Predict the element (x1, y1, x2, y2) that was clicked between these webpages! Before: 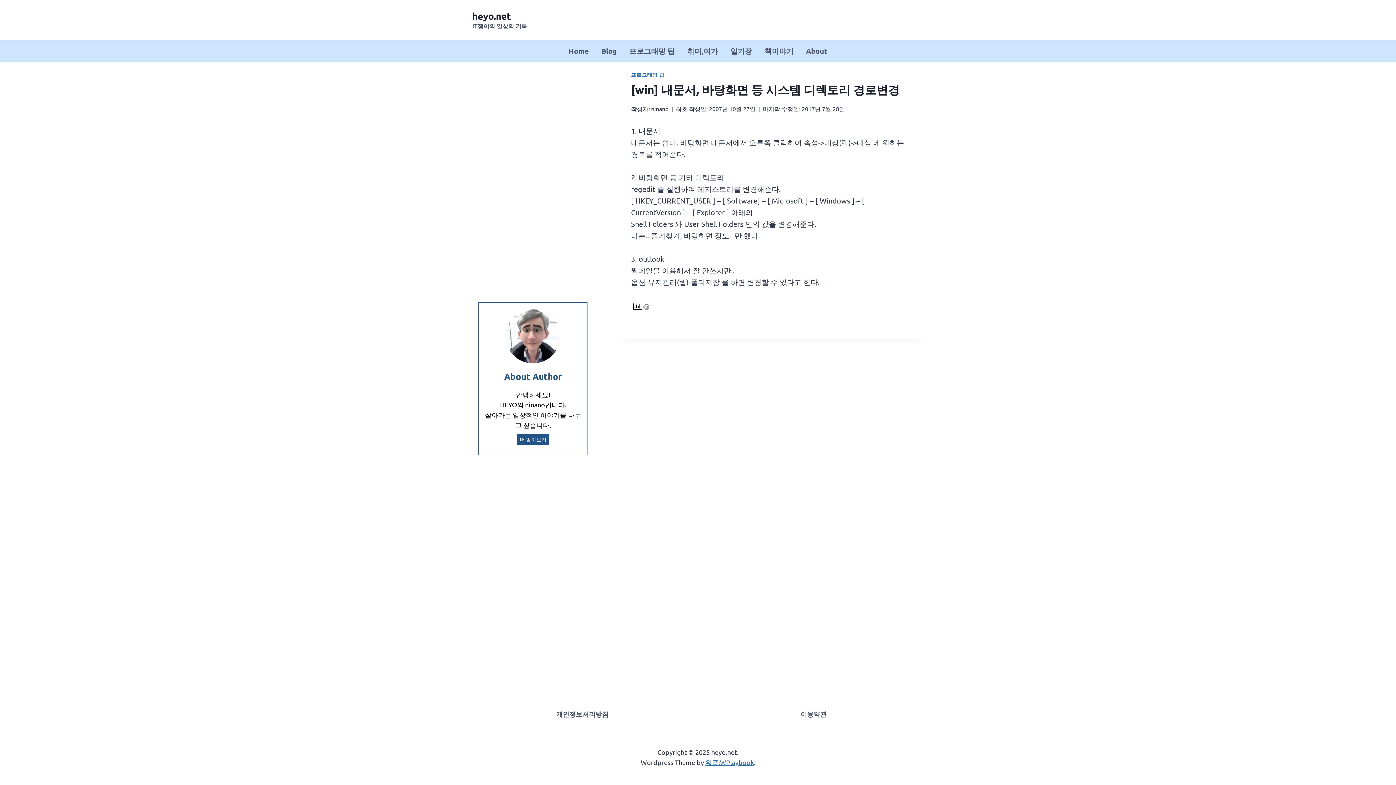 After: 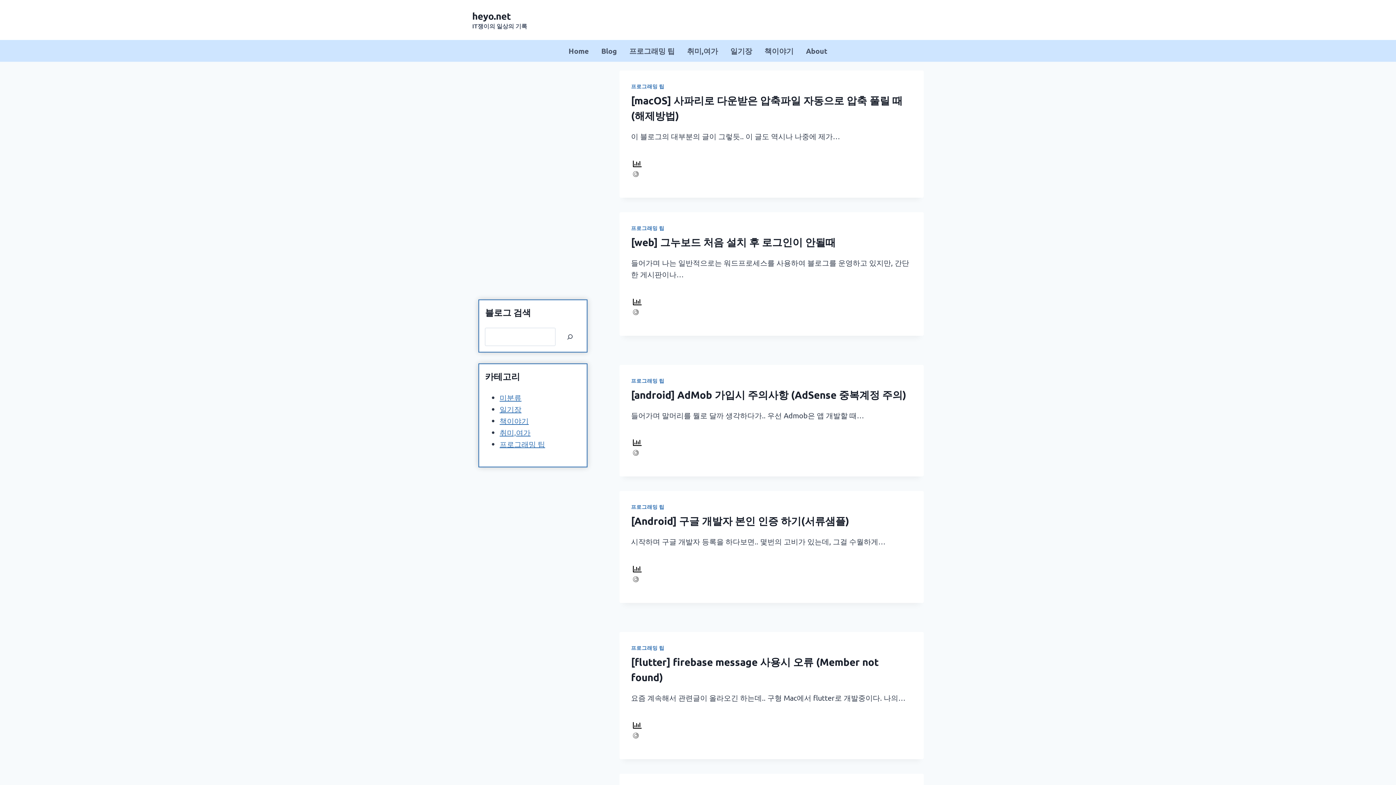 Action: bbox: (651, 105, 668, 112) label: ninano